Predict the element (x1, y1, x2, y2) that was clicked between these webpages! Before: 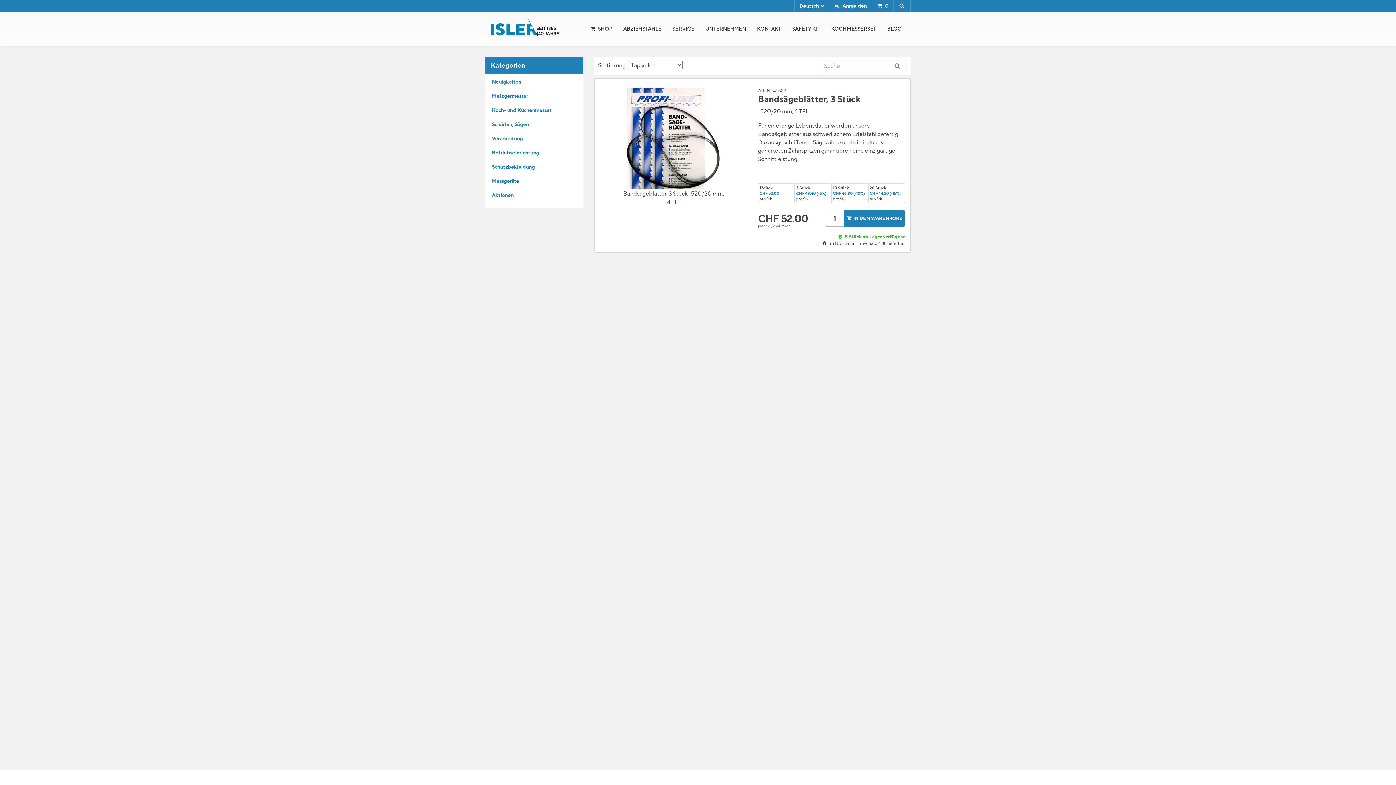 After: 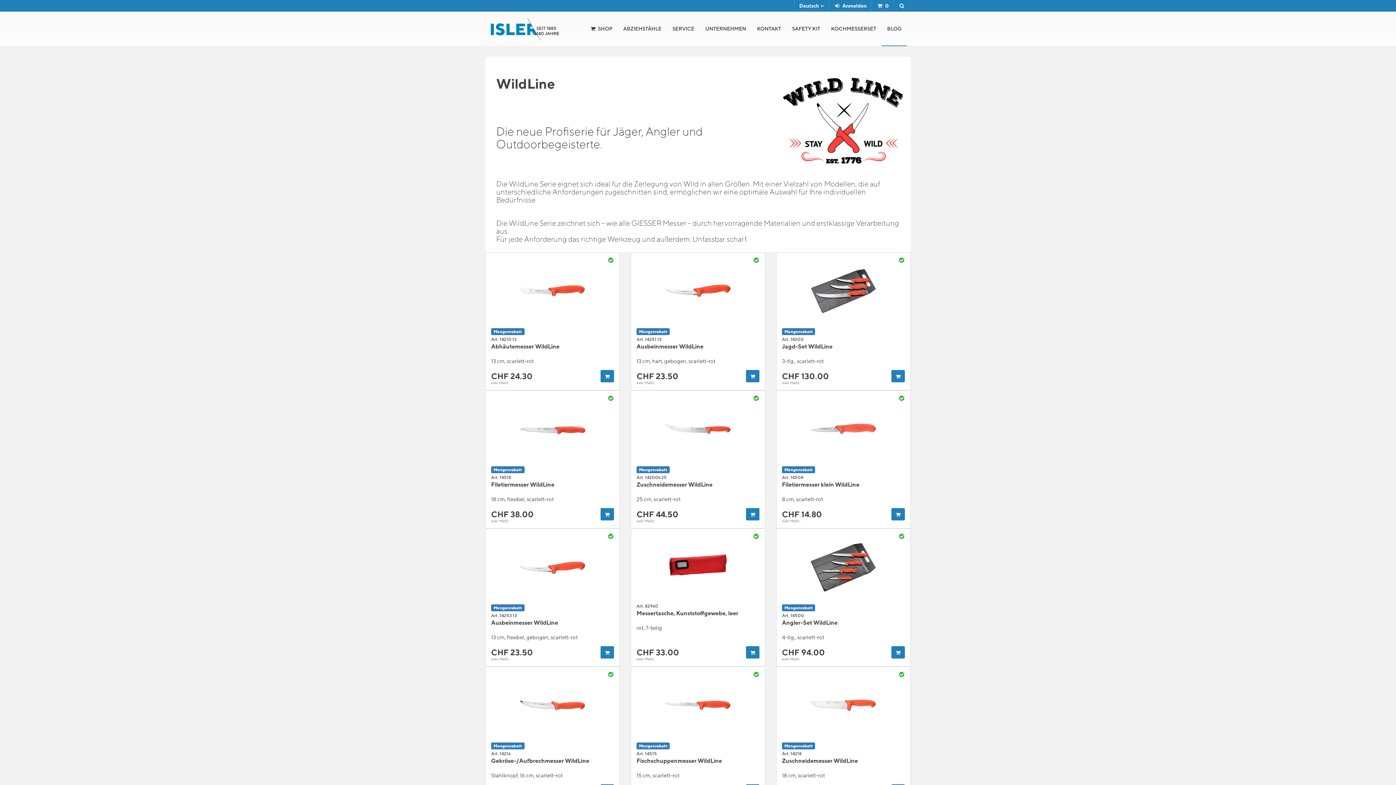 Action: bbox: (881, 11, 907, 46) label: BLOG